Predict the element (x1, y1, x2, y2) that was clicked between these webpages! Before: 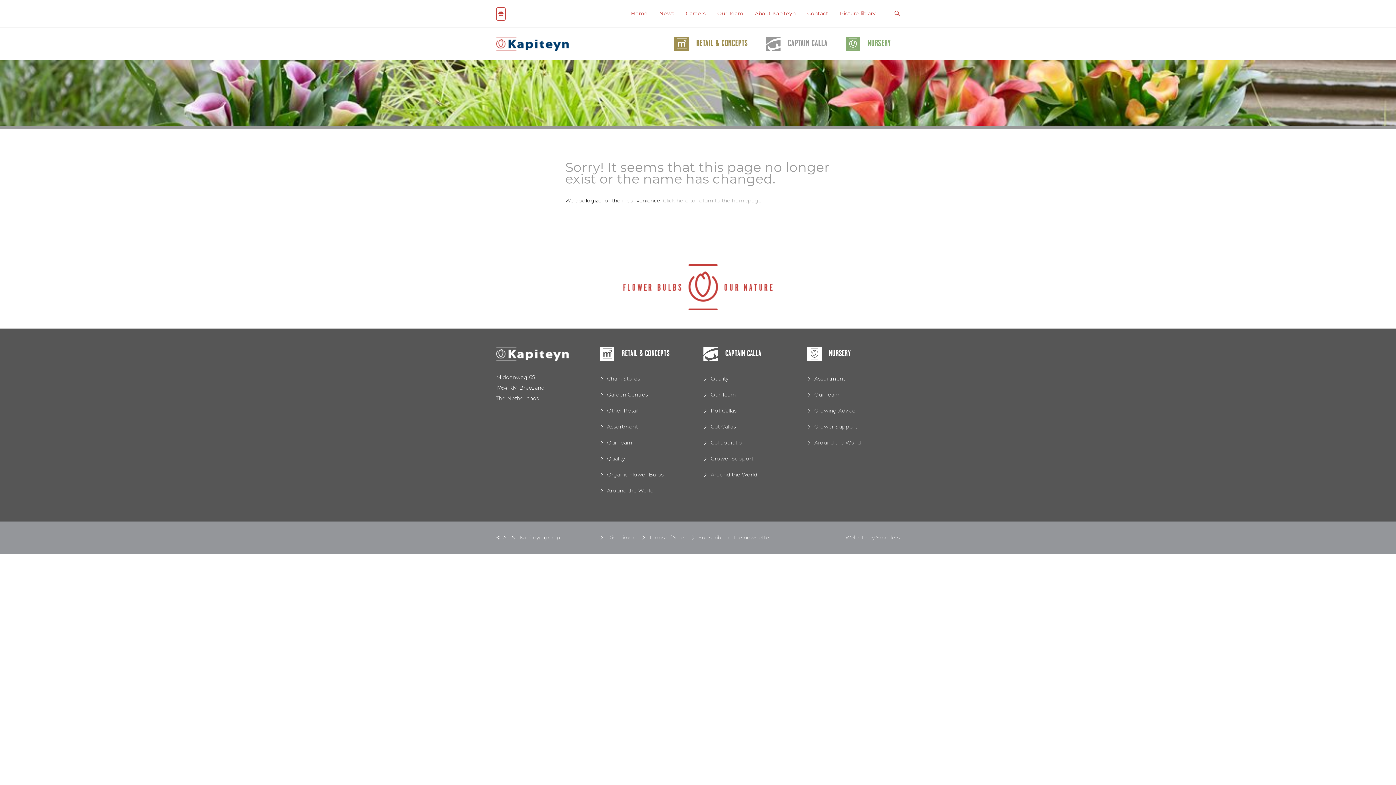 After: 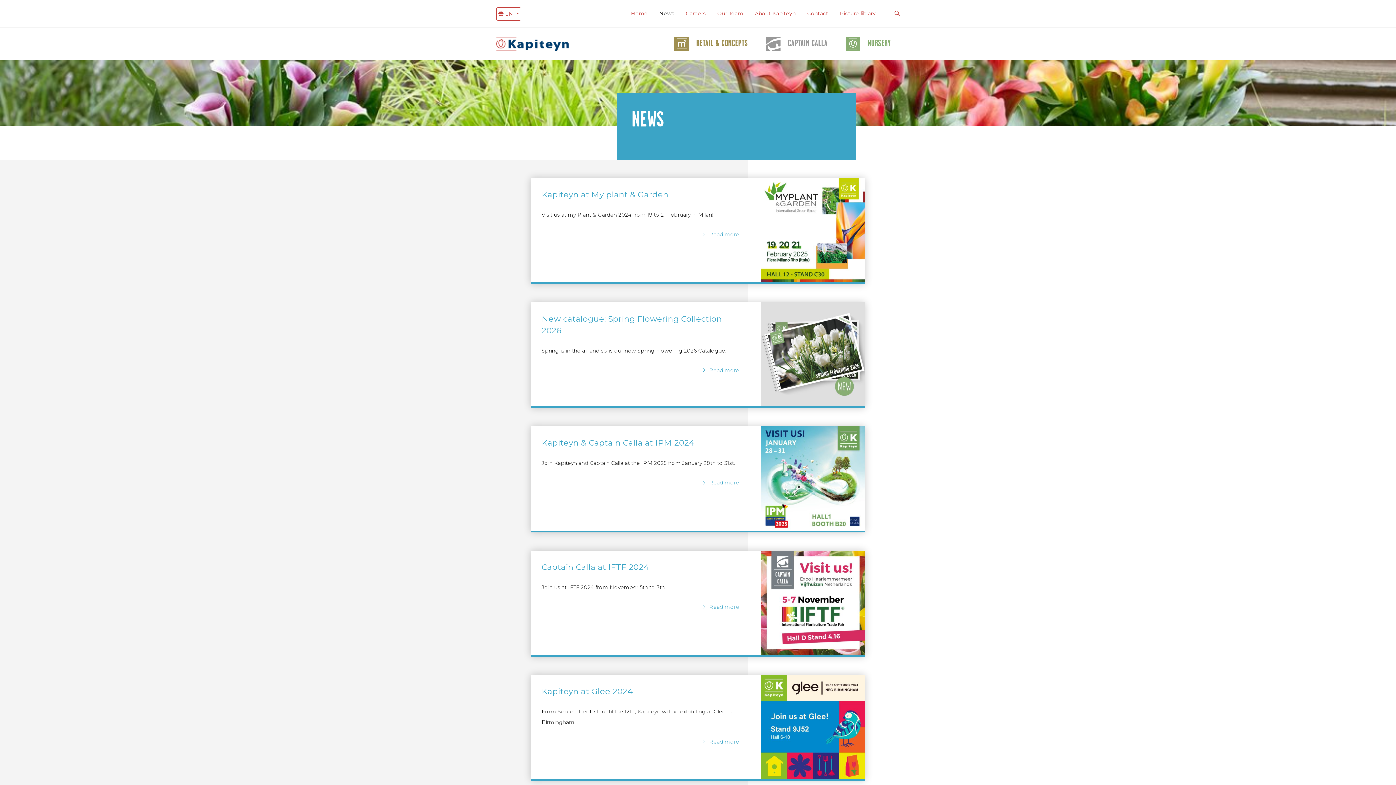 Action: label: News bbox: (653, 7, 680, 20)